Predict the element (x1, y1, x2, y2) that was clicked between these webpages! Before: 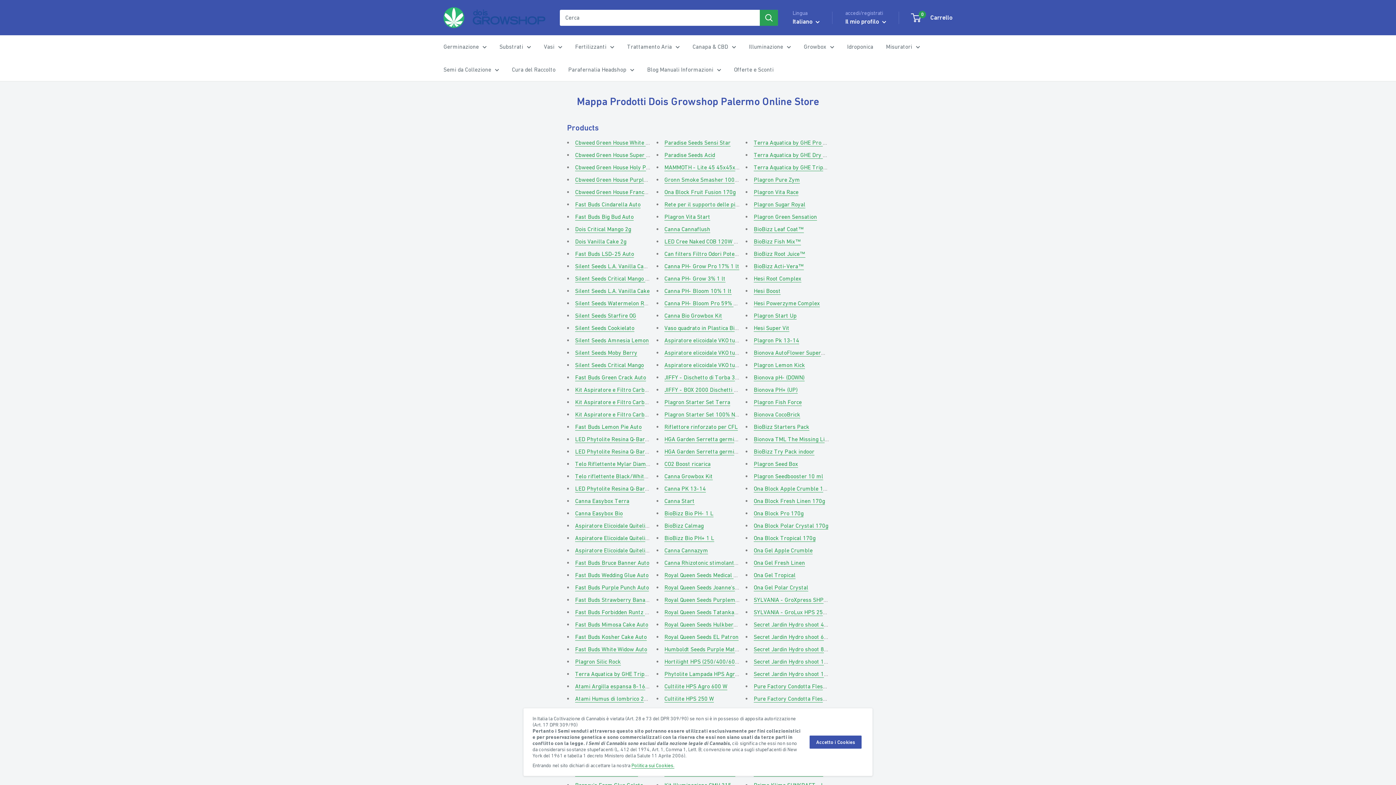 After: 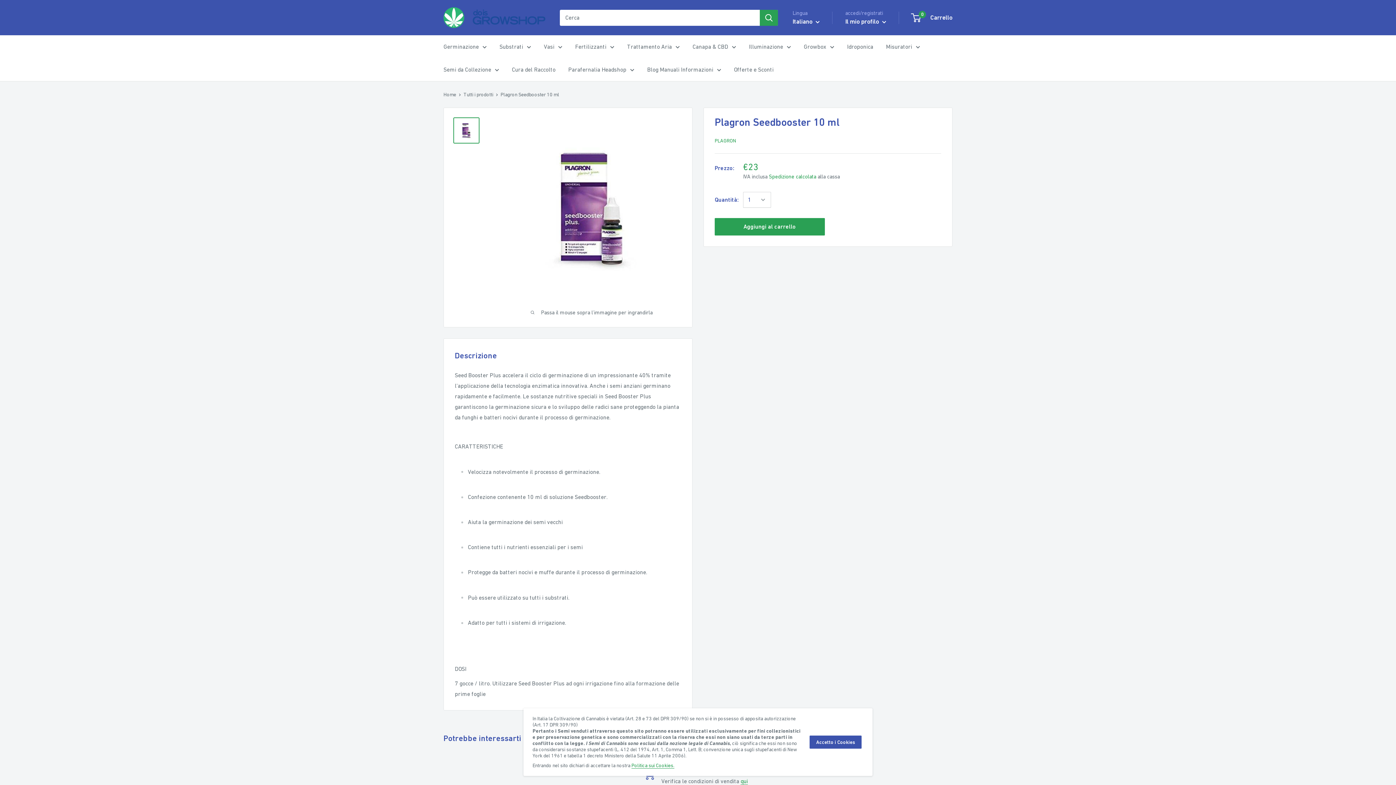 Action: bbox: (753, 473, 823, 479) label: Plagron Seedbooster 10 ml